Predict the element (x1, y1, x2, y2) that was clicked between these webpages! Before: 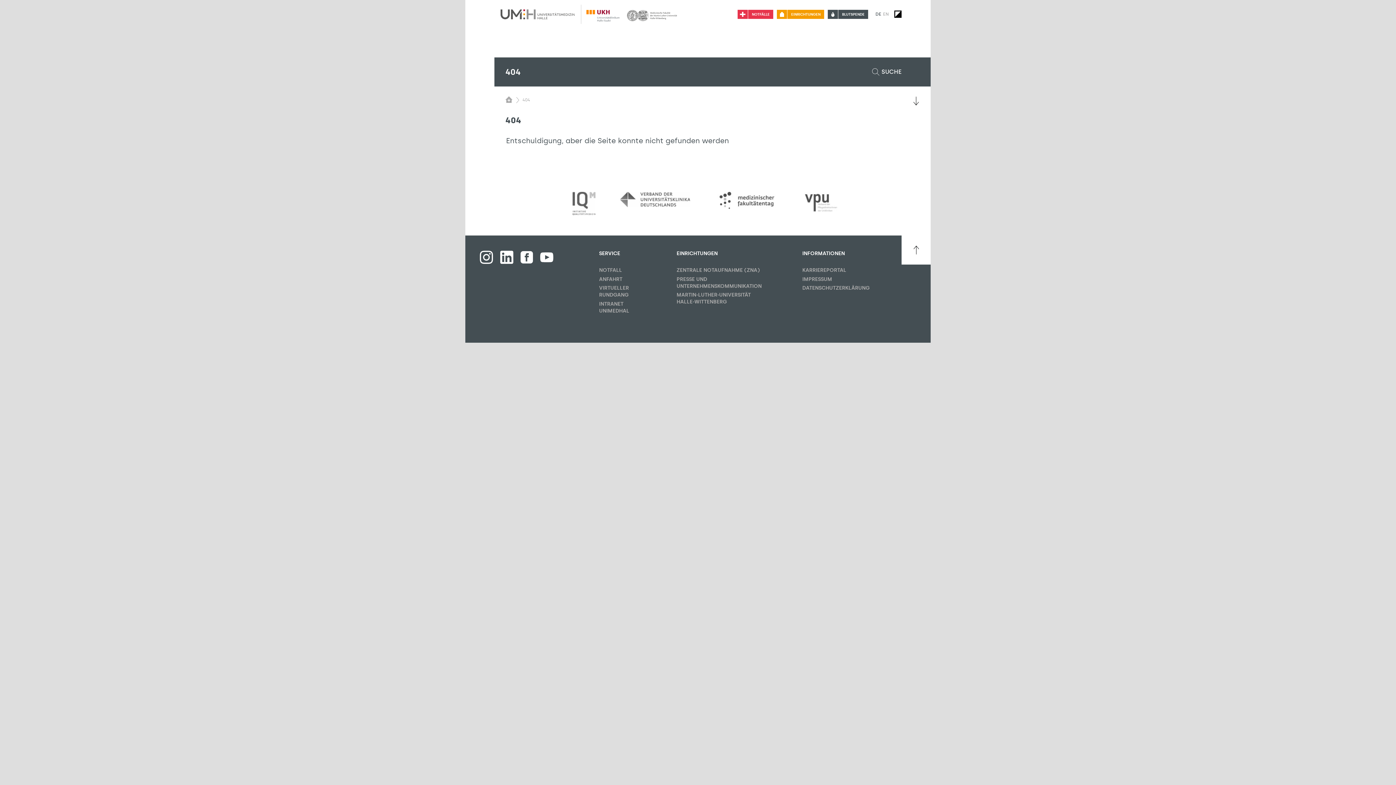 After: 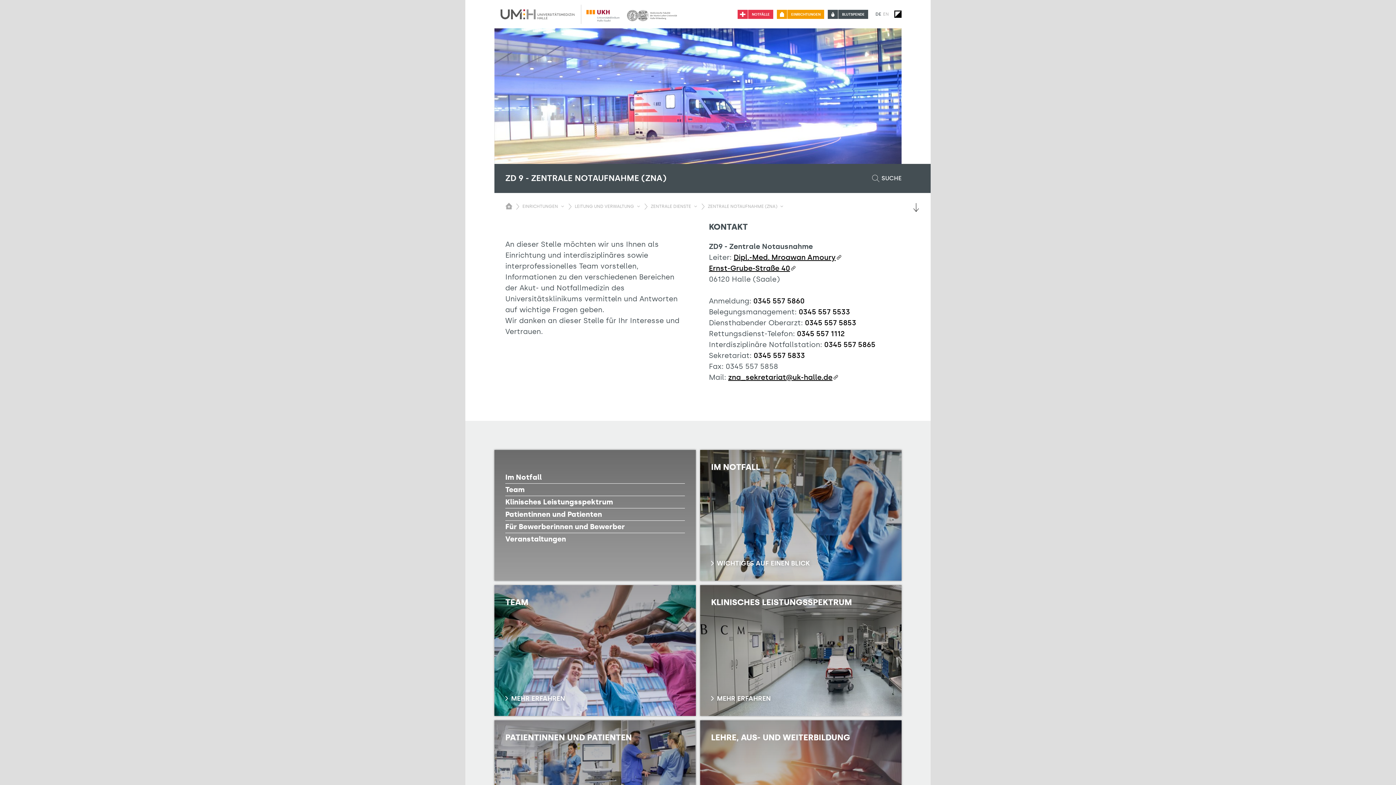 Action: label: ZENTRALE NOTAUFNAHME (ZNA) bbox: (676, 266, 760, 273)